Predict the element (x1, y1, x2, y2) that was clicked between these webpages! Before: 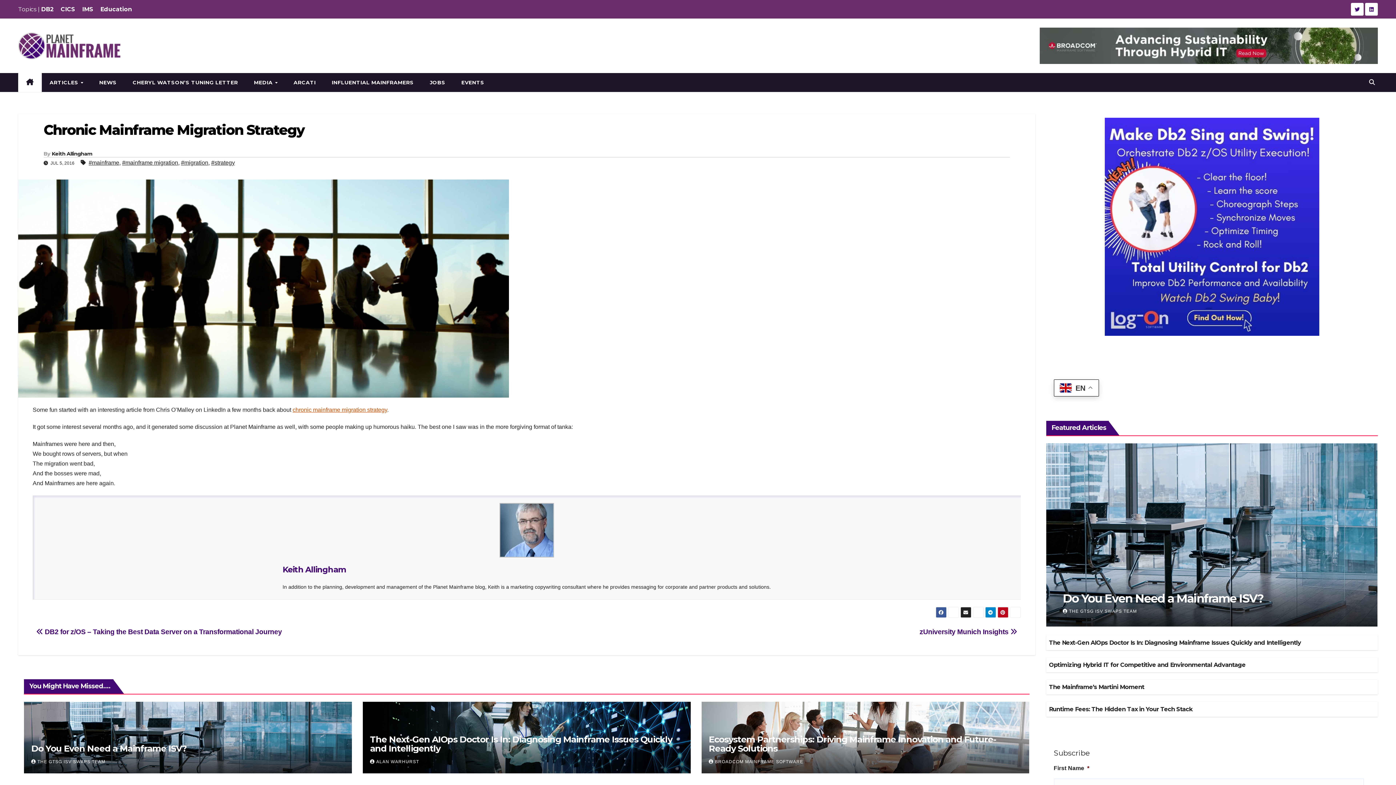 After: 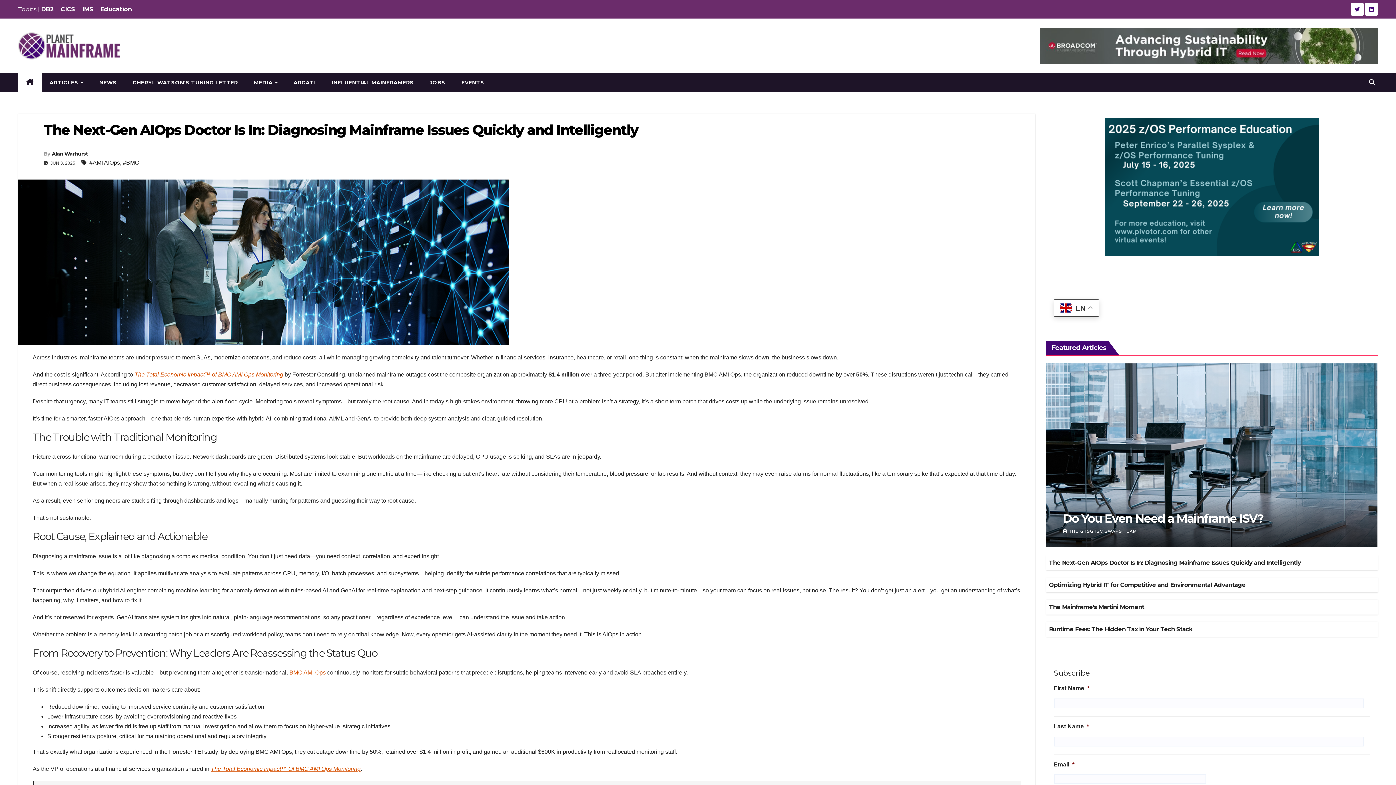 Action: bbox: (1049, 639, 1301, 646) label: The Next-Gen AIOps Doctor Is In: Diagnosing Mainframe Issues Quickly and Intelligently